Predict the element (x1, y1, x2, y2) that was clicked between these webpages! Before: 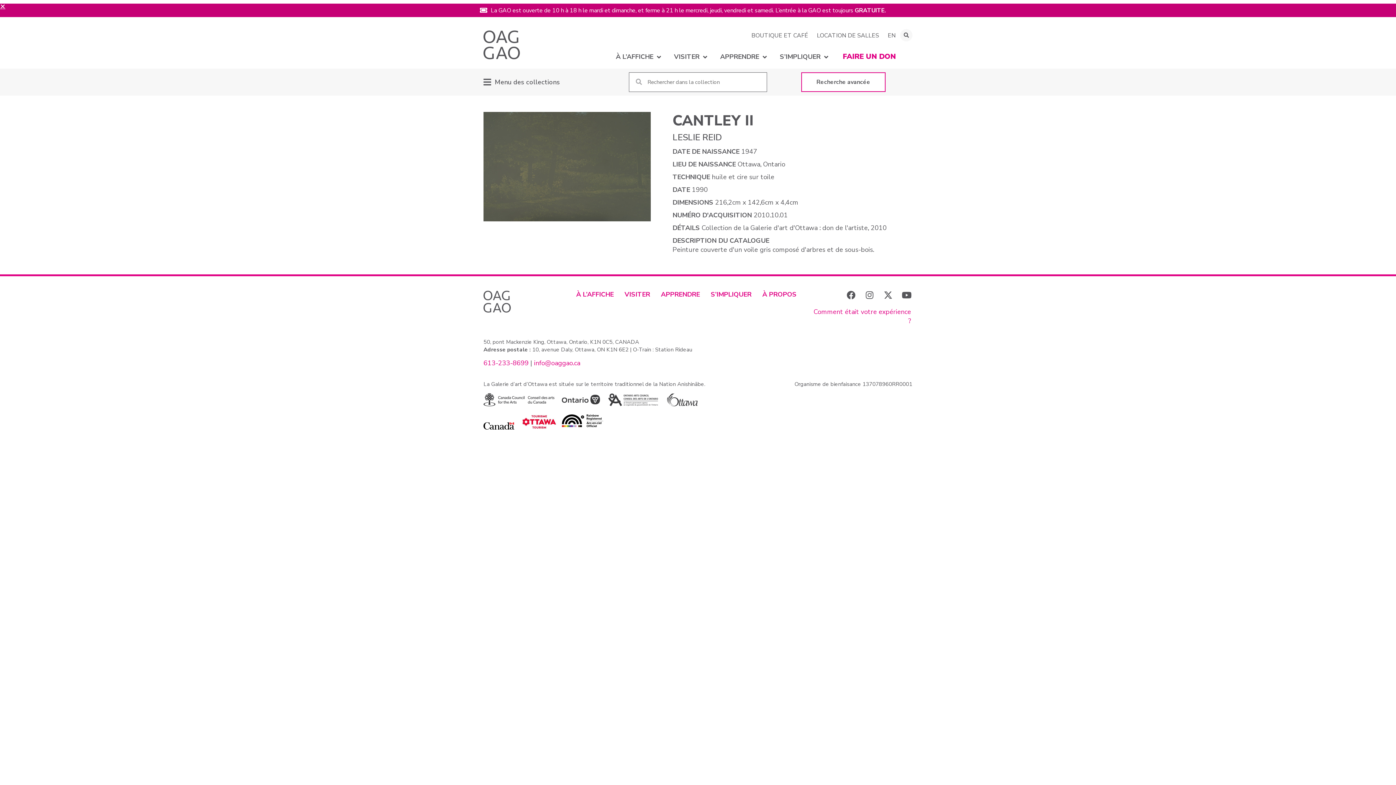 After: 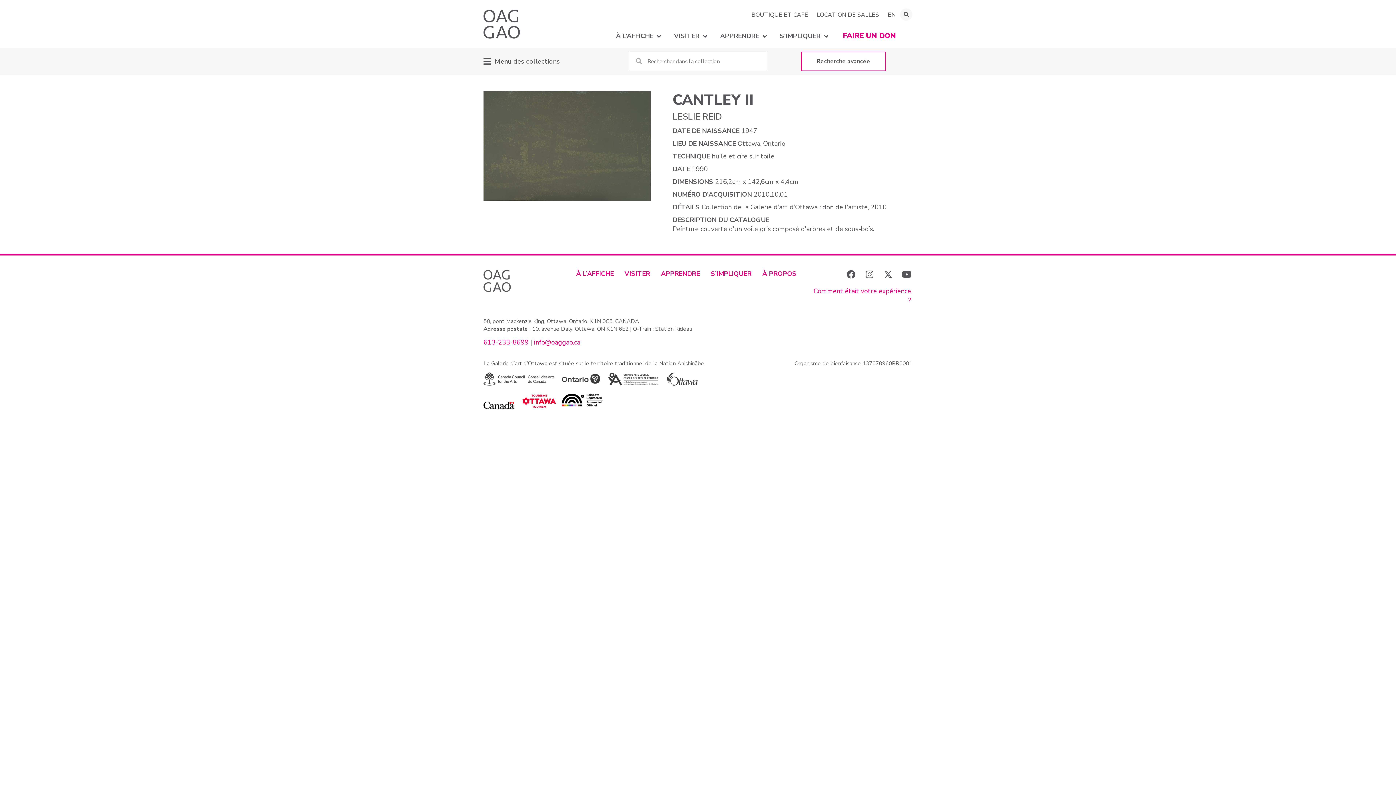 Action: bbox: (532, 358, 580, 367) label:  info@oaggao.ca